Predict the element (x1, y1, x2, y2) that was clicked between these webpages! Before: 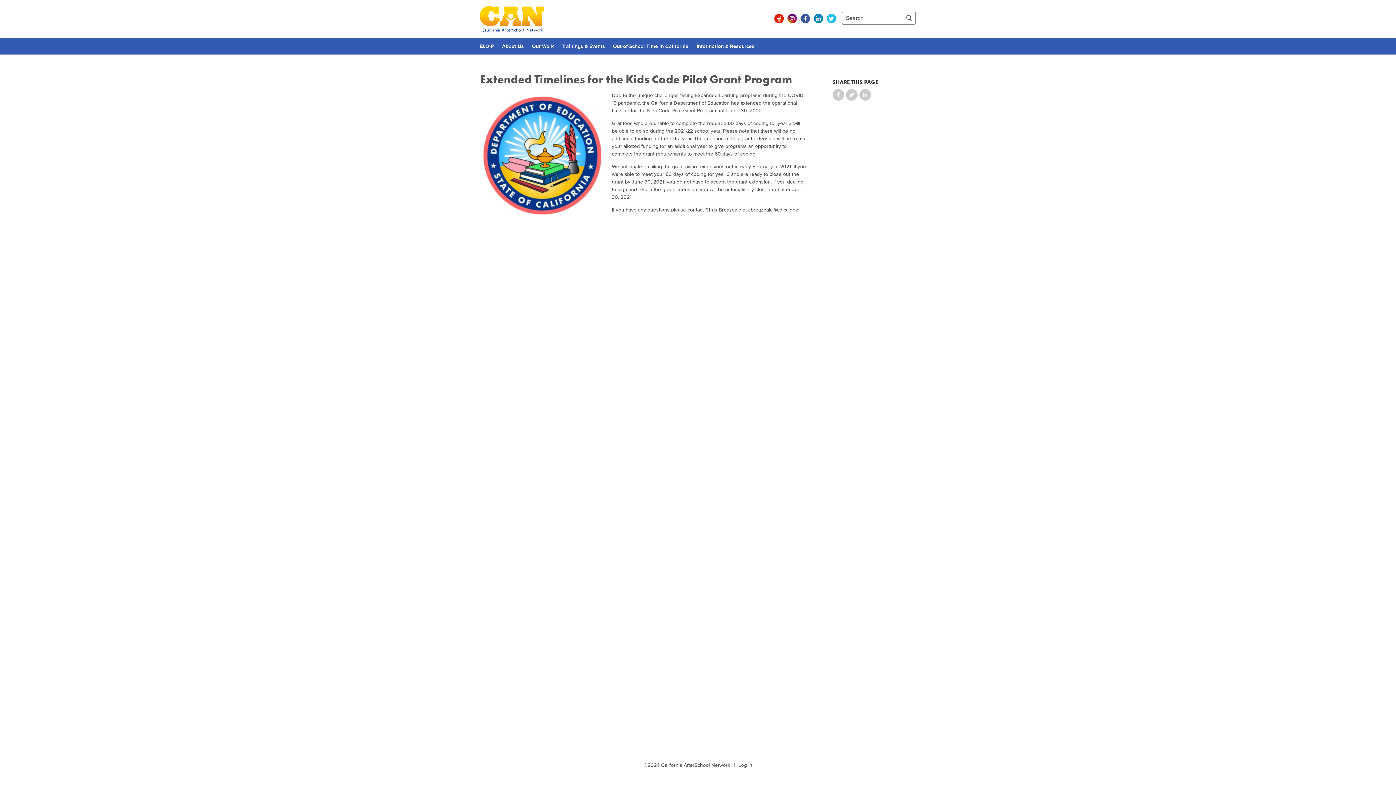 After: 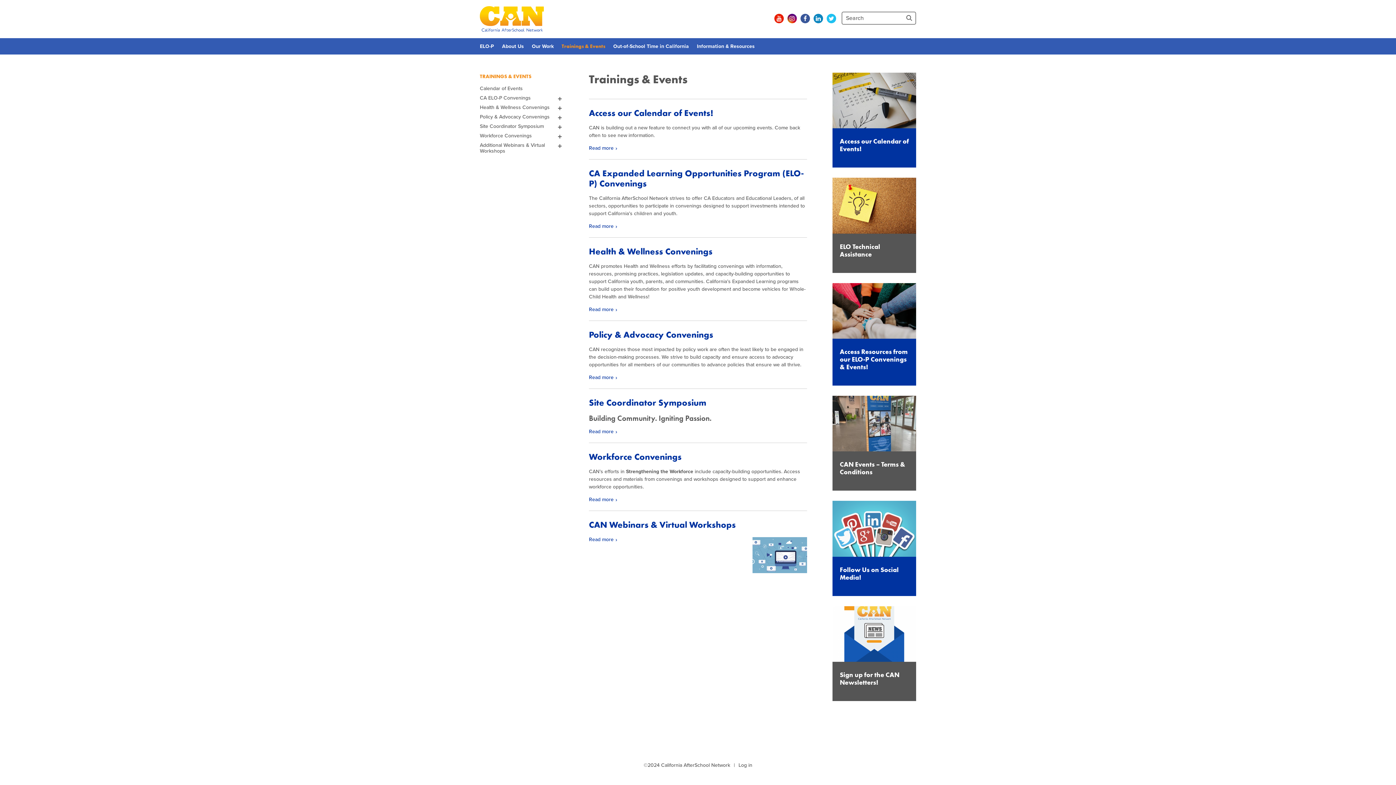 Action: label: Trainings & Events bbox: (561, 38, 605, 54)